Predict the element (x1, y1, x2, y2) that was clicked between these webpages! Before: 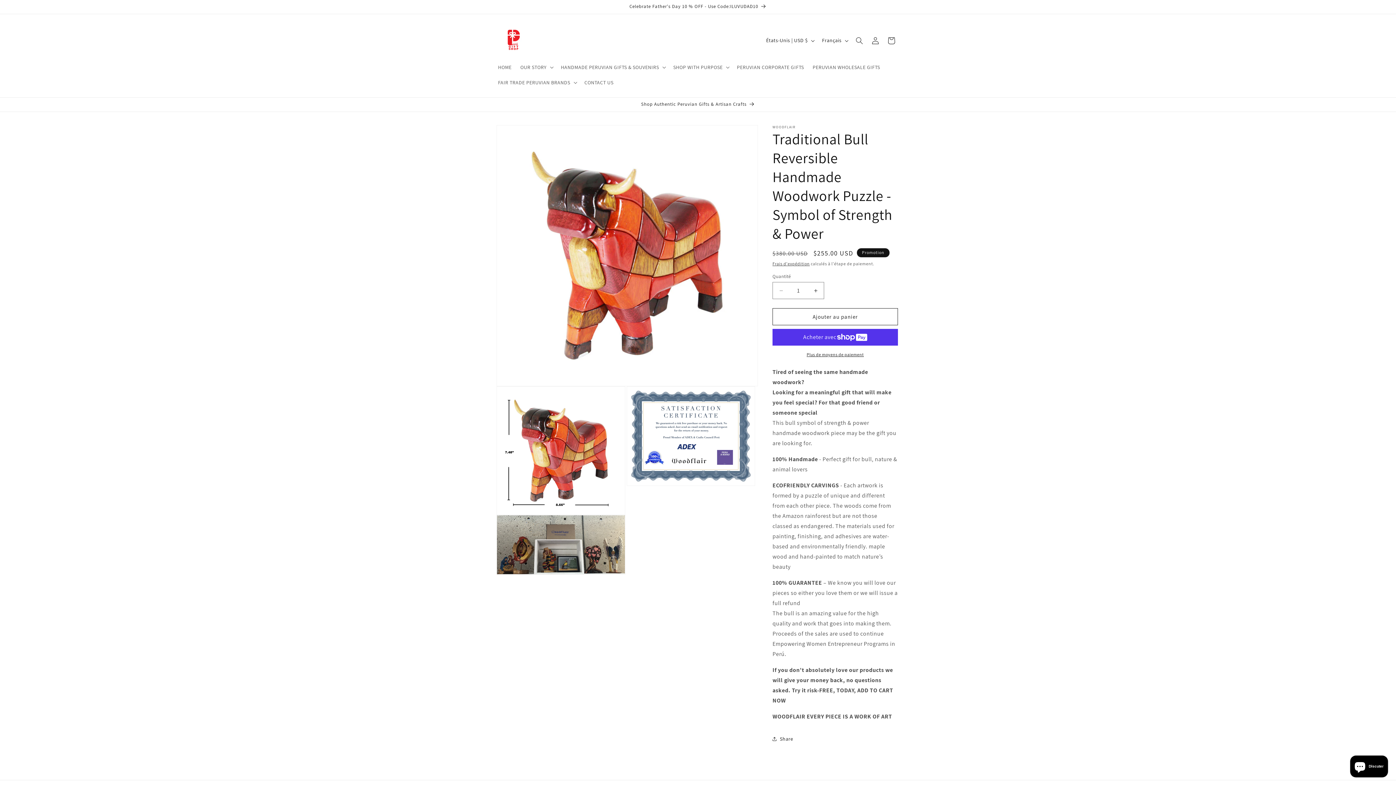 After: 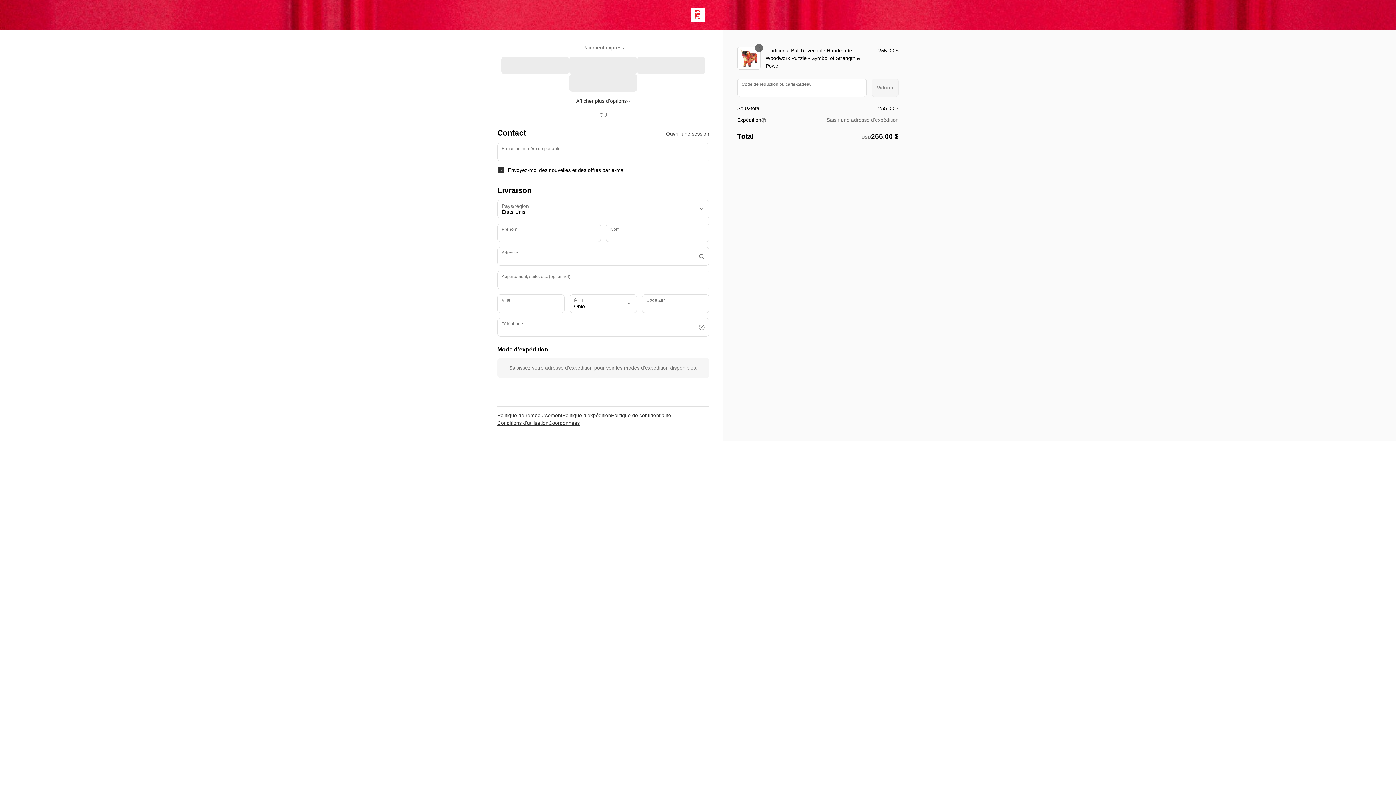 Action: label: Plus de moyens de paiement bbox: (772, 351, 898, 358)